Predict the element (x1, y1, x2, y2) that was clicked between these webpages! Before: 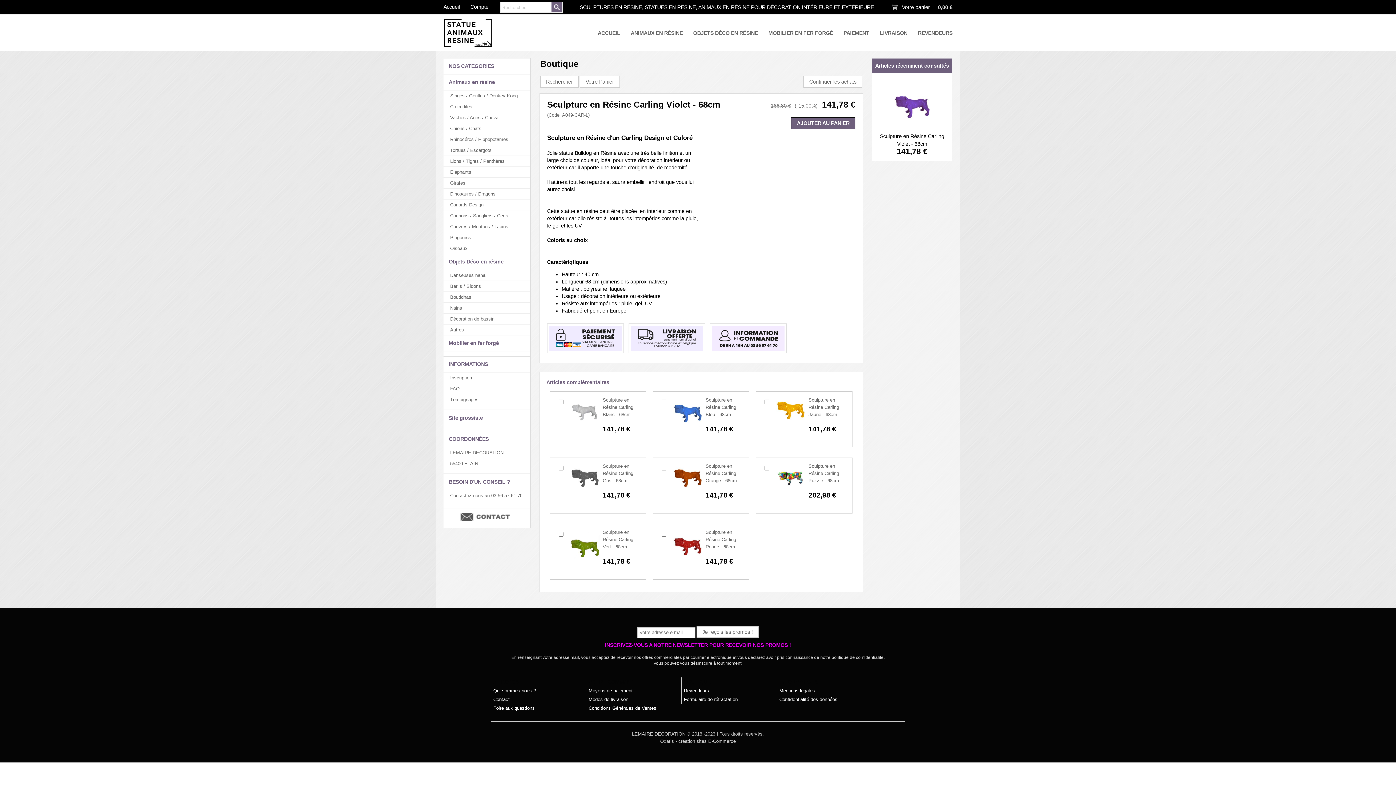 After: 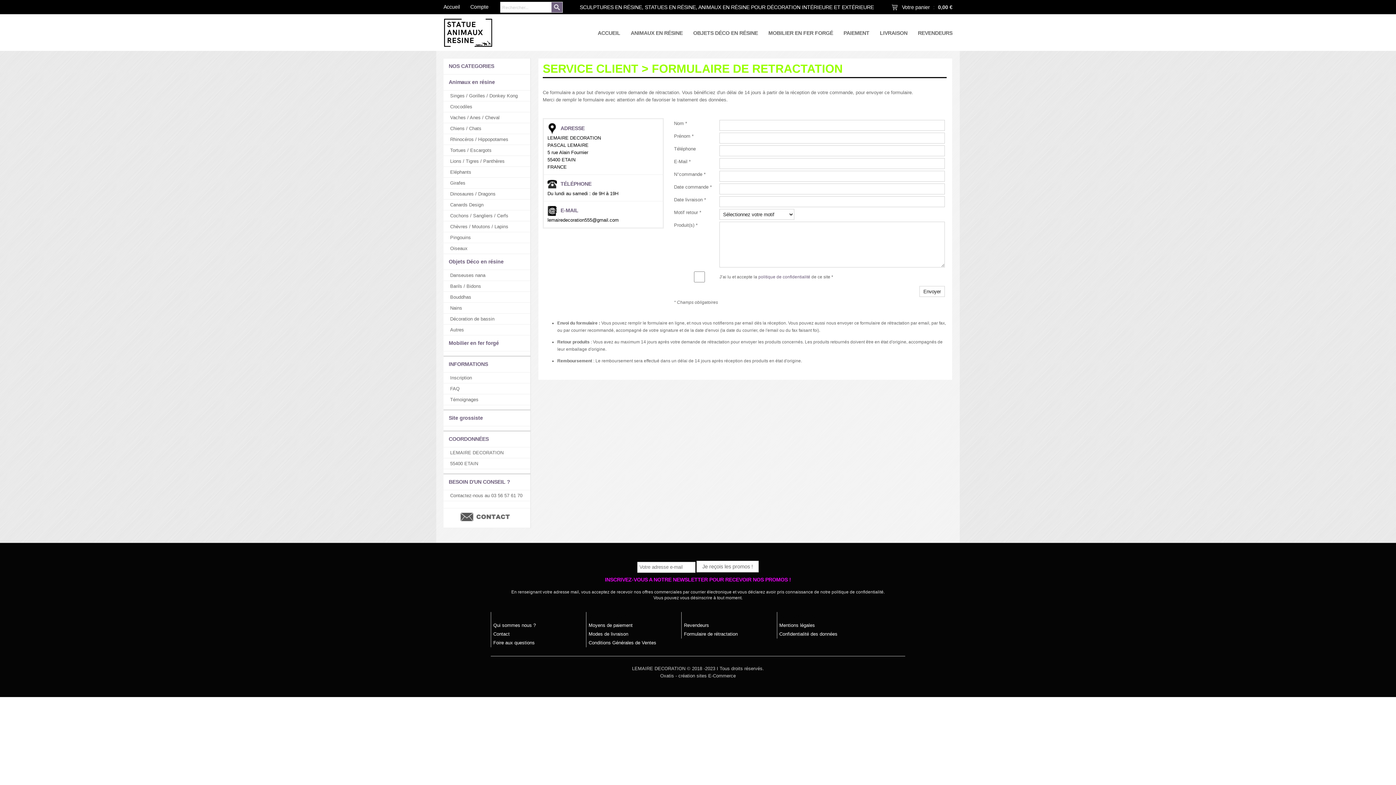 Action: bbox: (684, 697, 737, 702) label: Formulaire de rétractation